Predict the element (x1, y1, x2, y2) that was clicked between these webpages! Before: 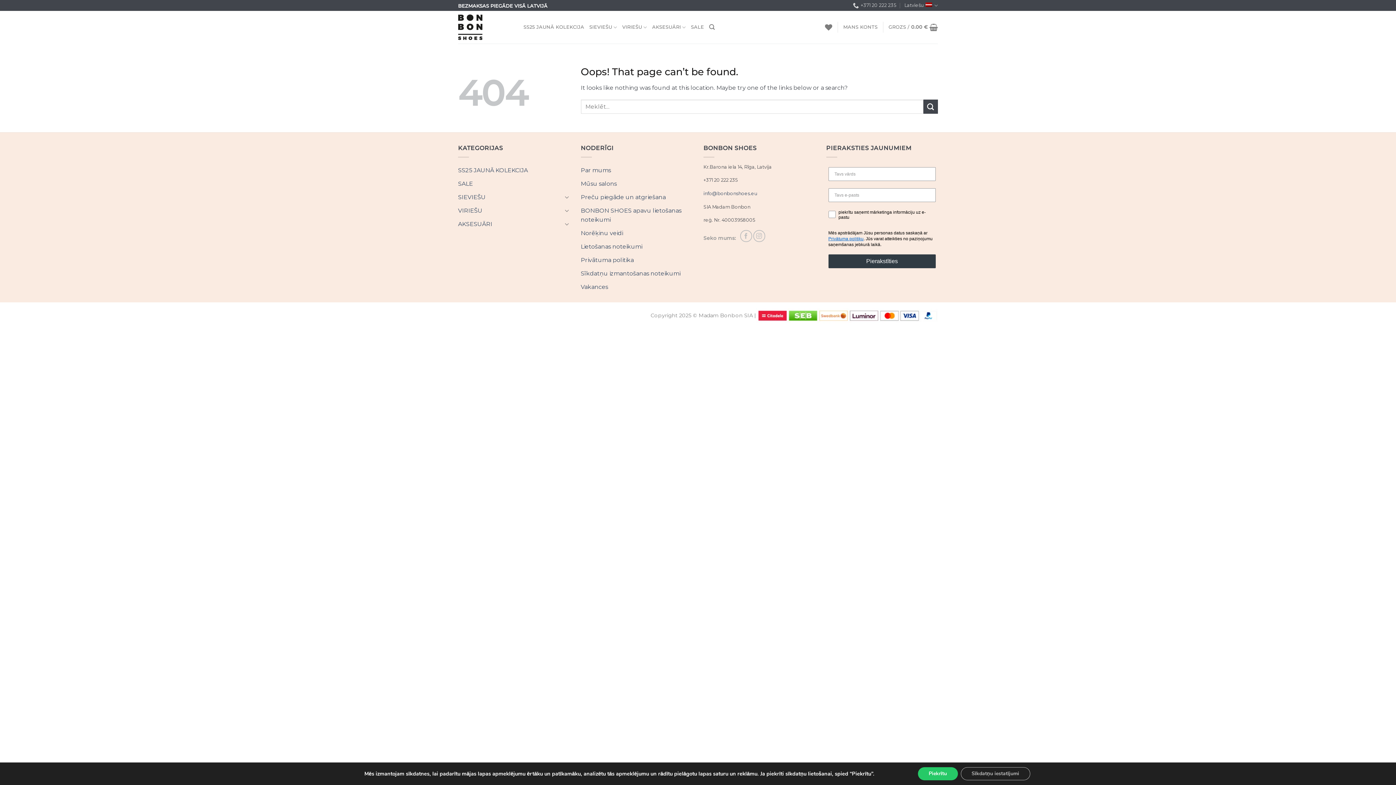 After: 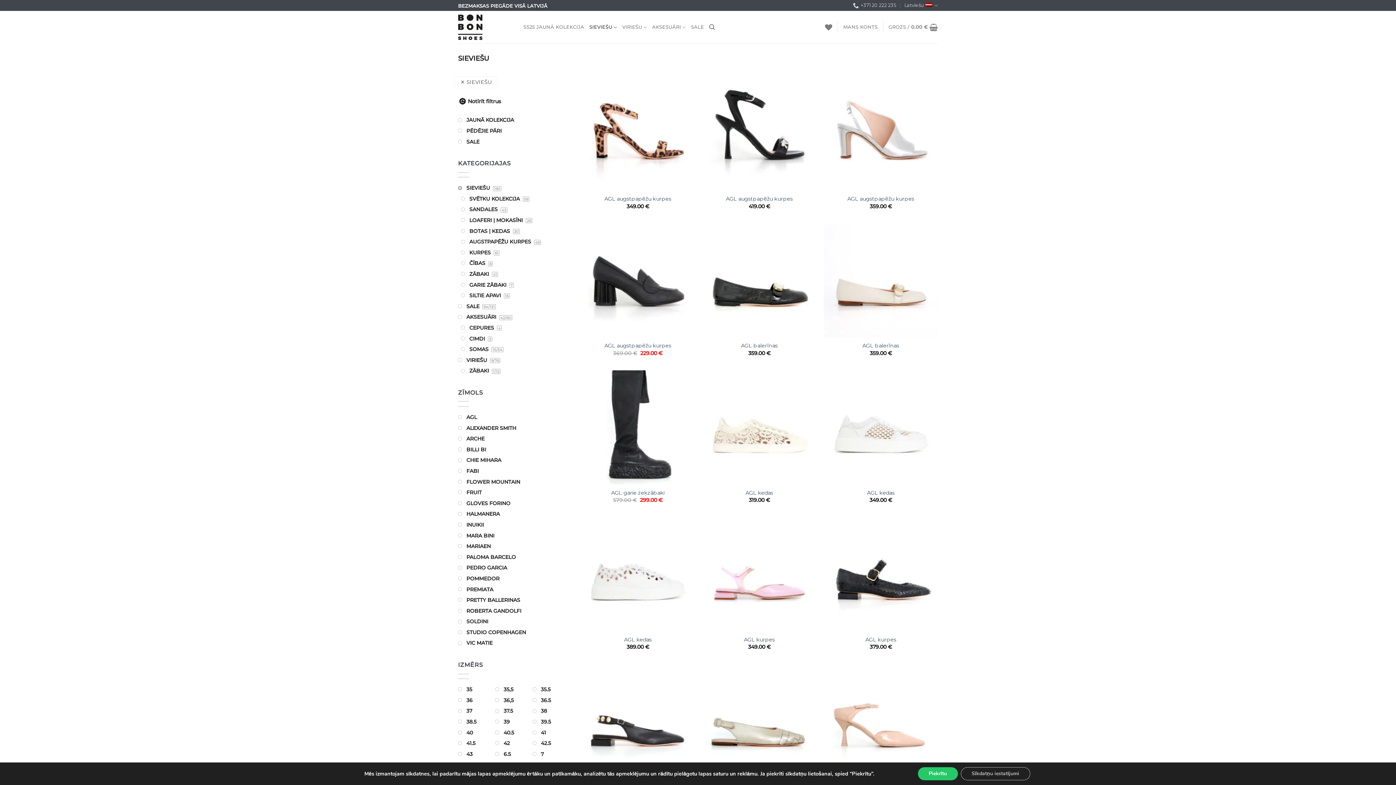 Action: label: SIEVIEŠU bbox: (458, 190, 562, 203)